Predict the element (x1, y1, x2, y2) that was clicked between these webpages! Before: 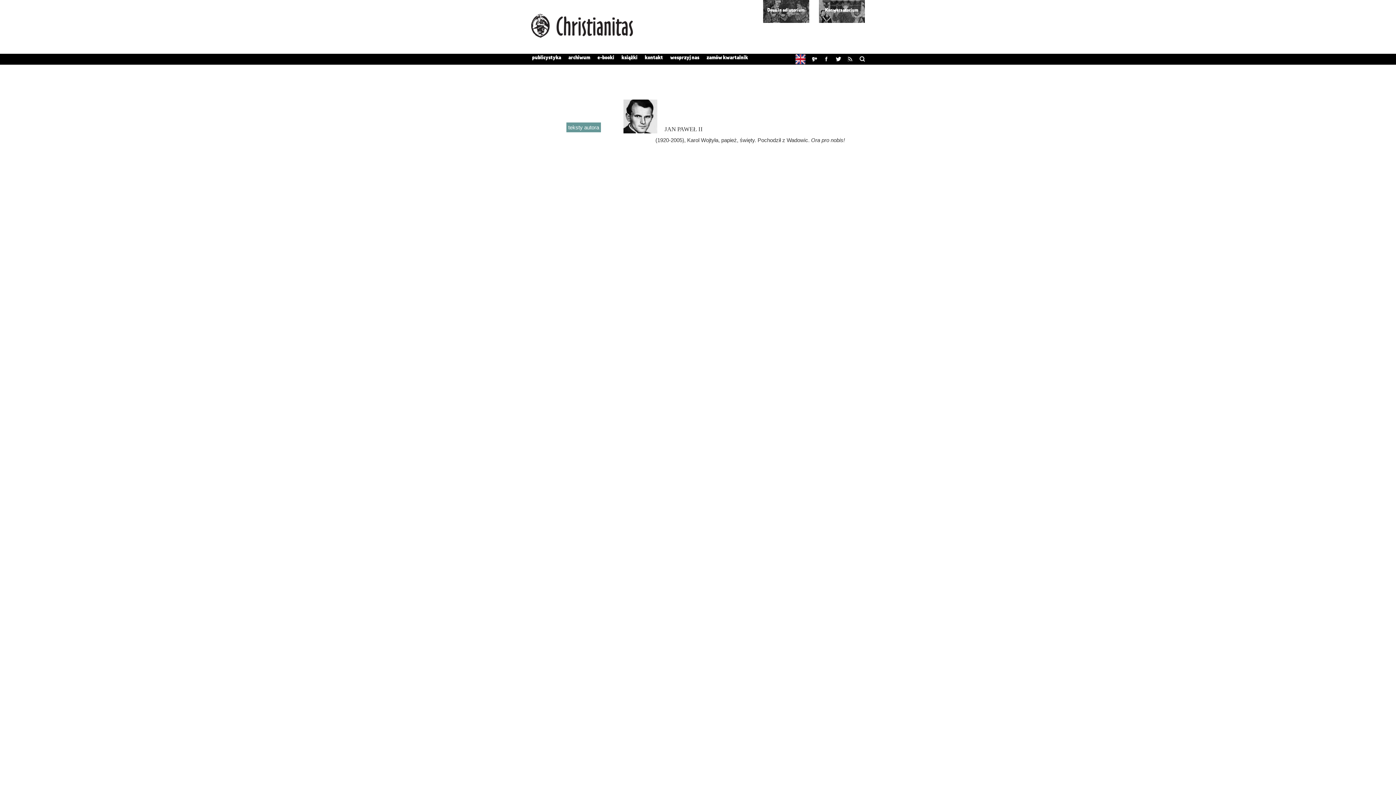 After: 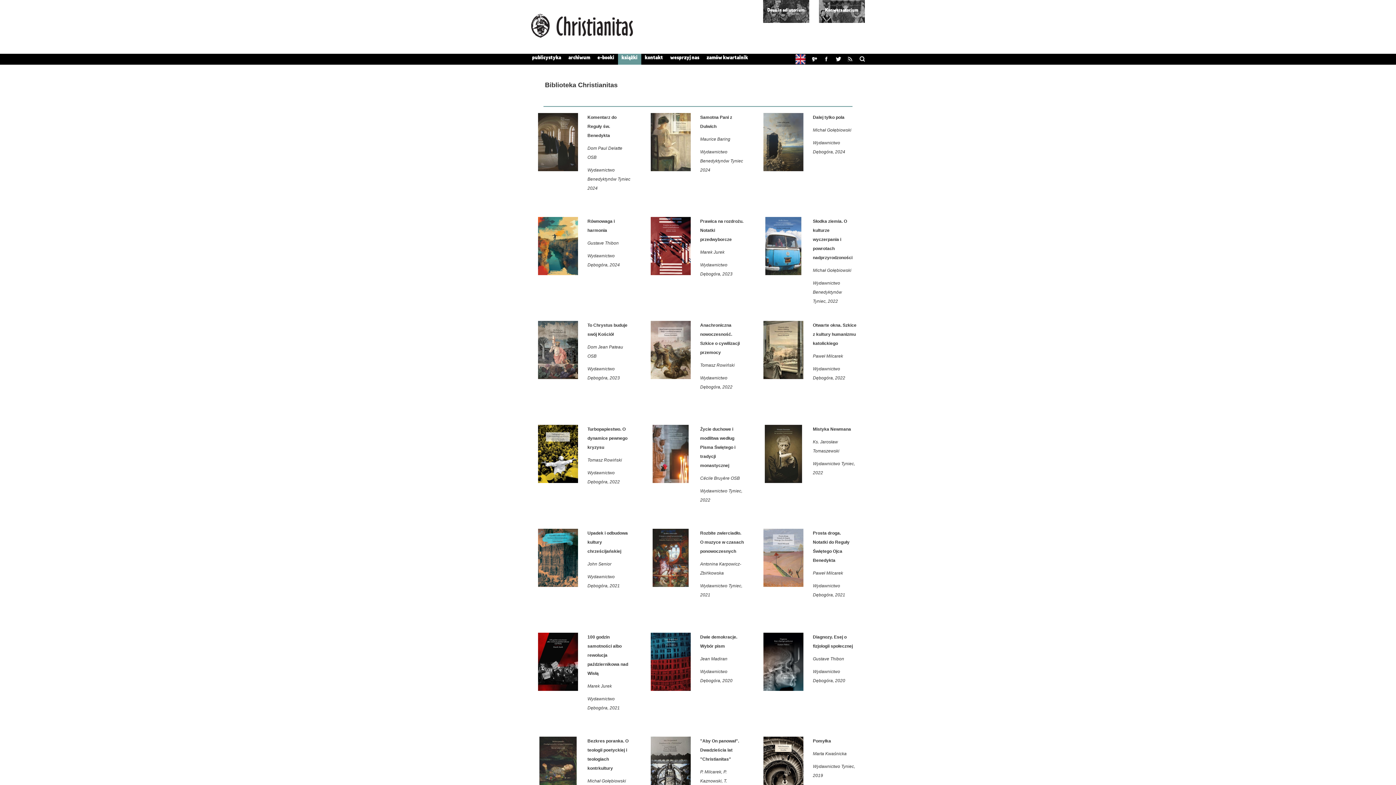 Action: bbox: (618, 53, 641, 64) label: książki